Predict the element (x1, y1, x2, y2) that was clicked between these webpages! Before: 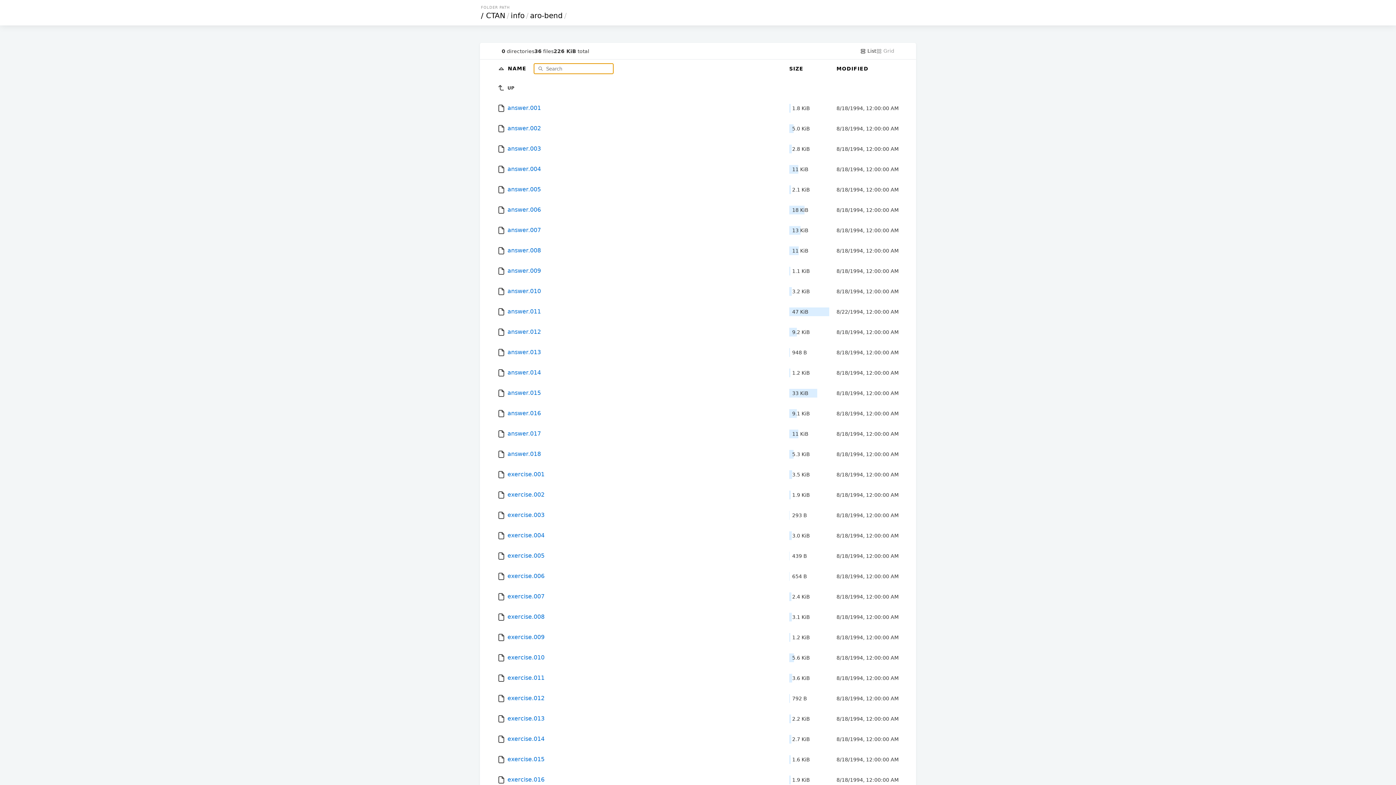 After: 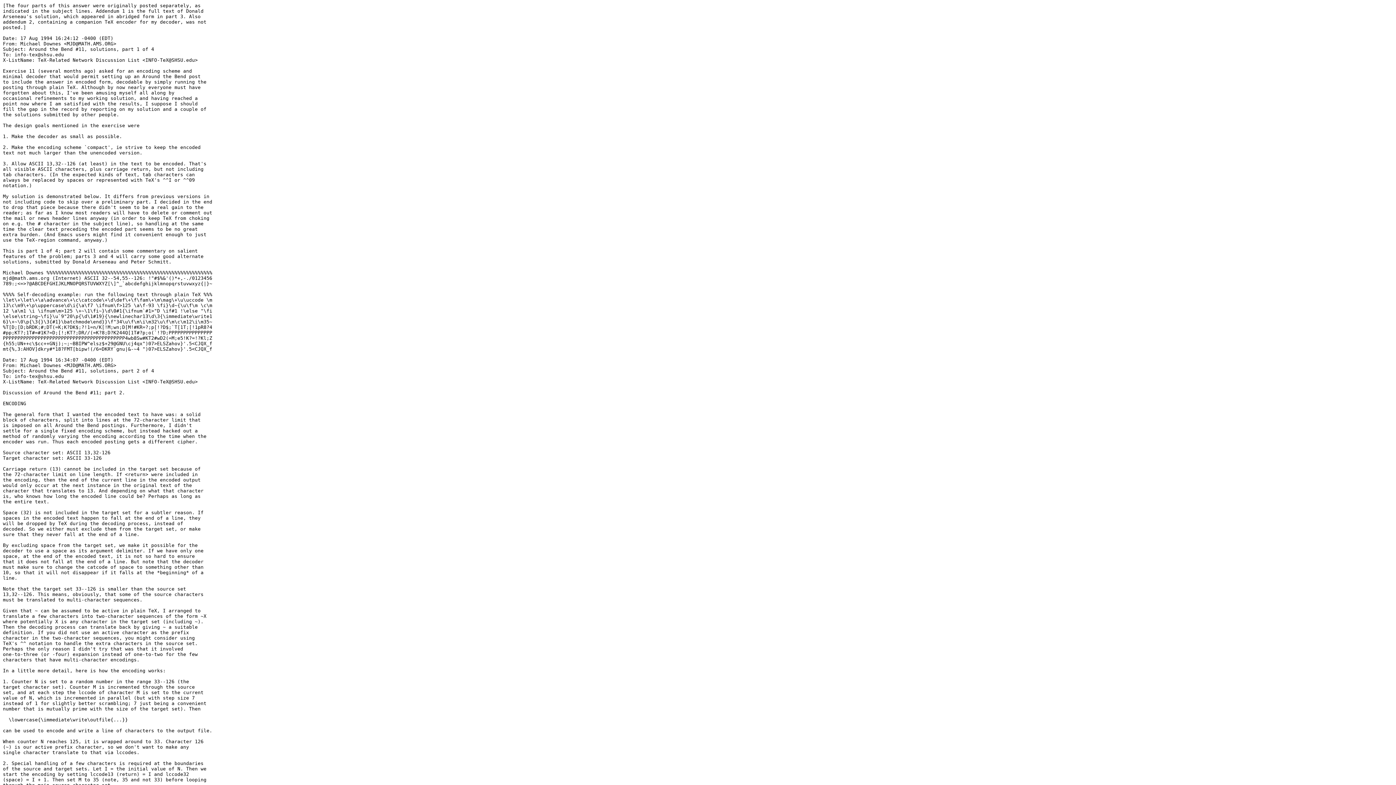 Action: bbox: (497, 301, 782, 322) label:  answer.011